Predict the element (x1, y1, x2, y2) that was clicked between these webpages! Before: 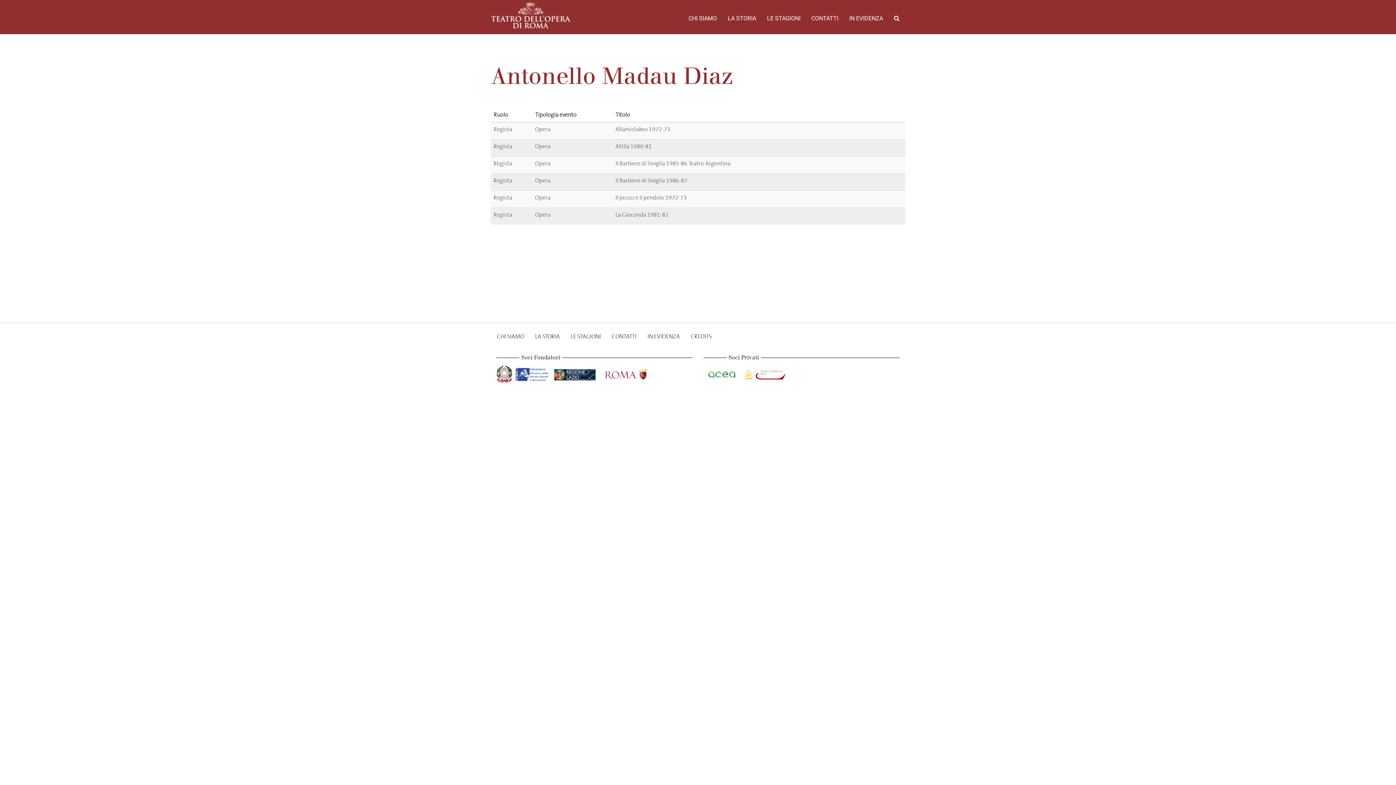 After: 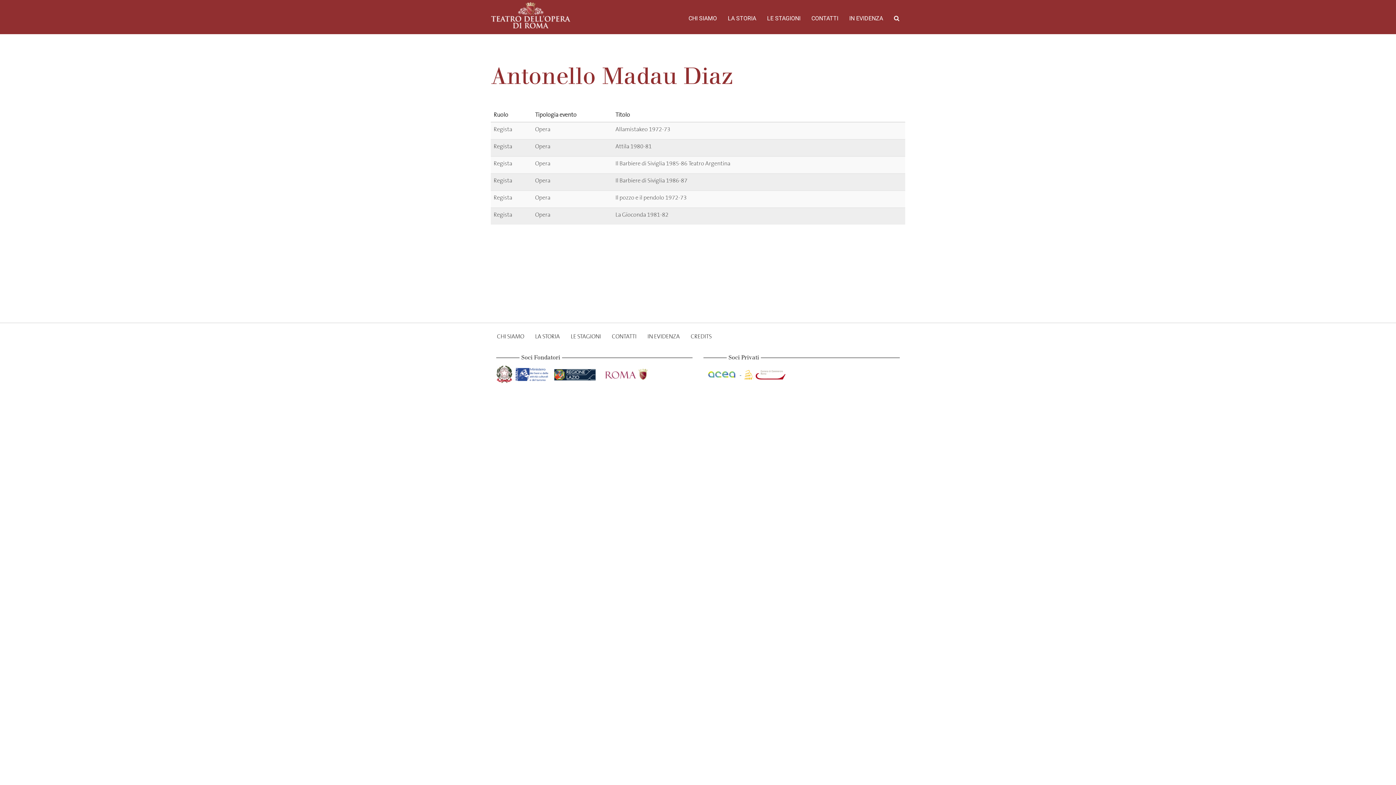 Action: label:   bbox: (703, 369, 741, 376)